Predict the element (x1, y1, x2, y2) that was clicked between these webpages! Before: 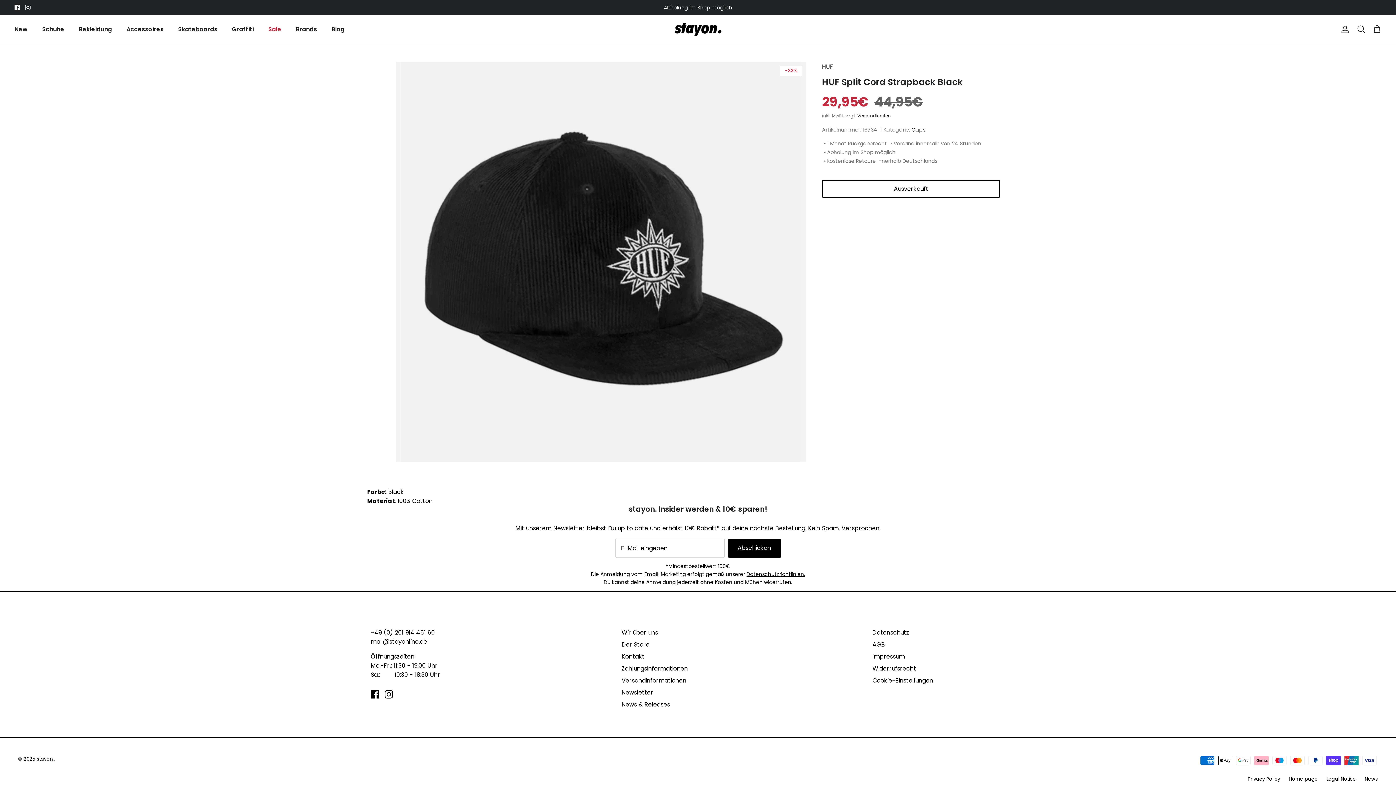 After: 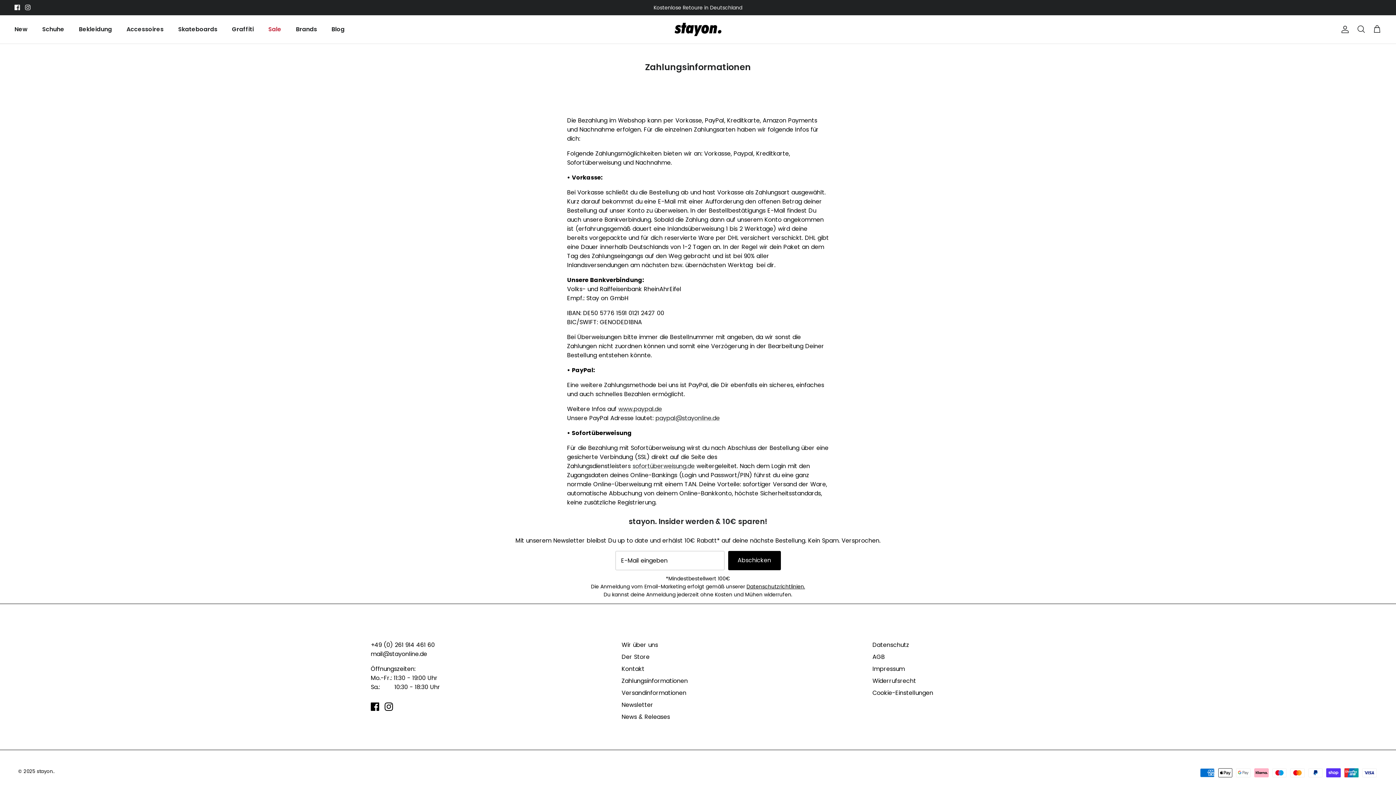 Action: bbox: (621, 664, 688, 672) label: Zahlungsinformationen